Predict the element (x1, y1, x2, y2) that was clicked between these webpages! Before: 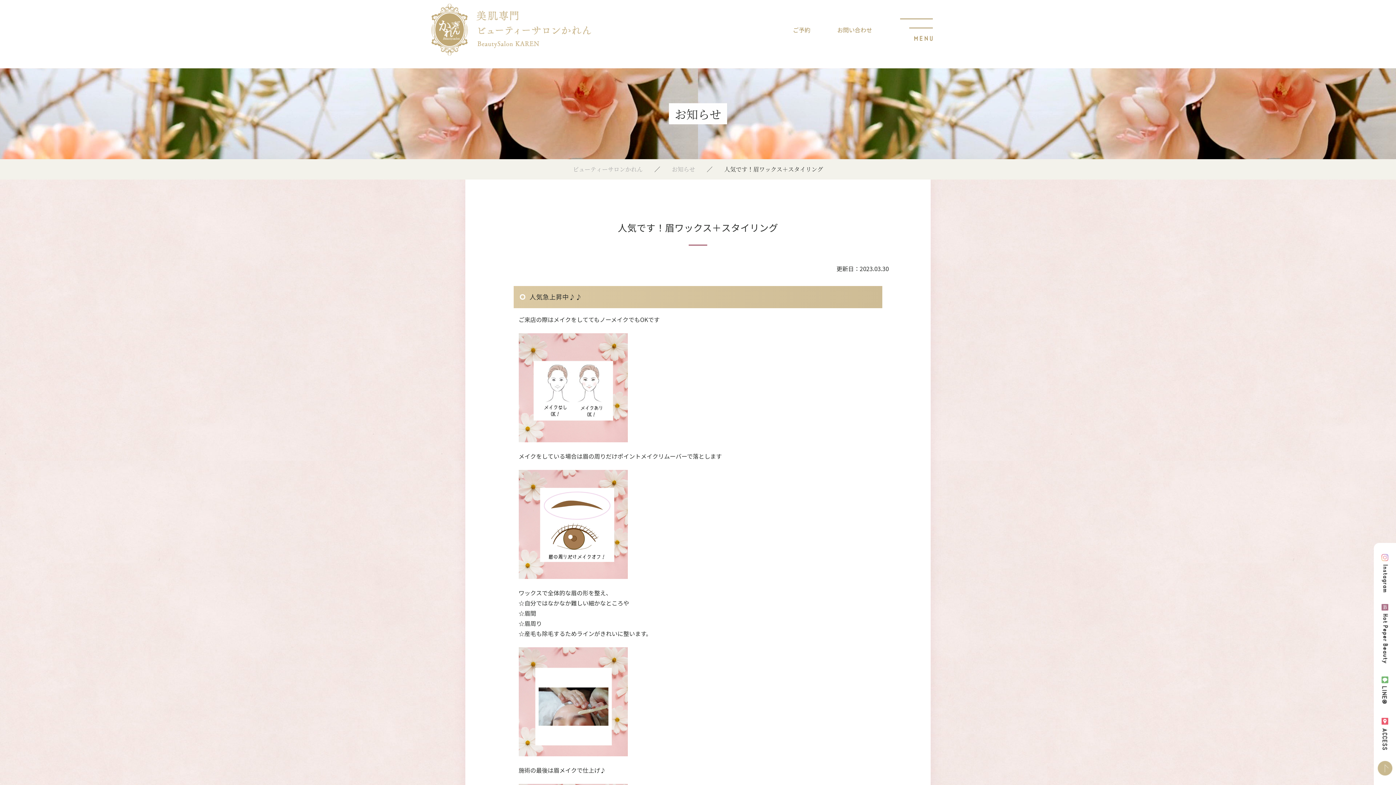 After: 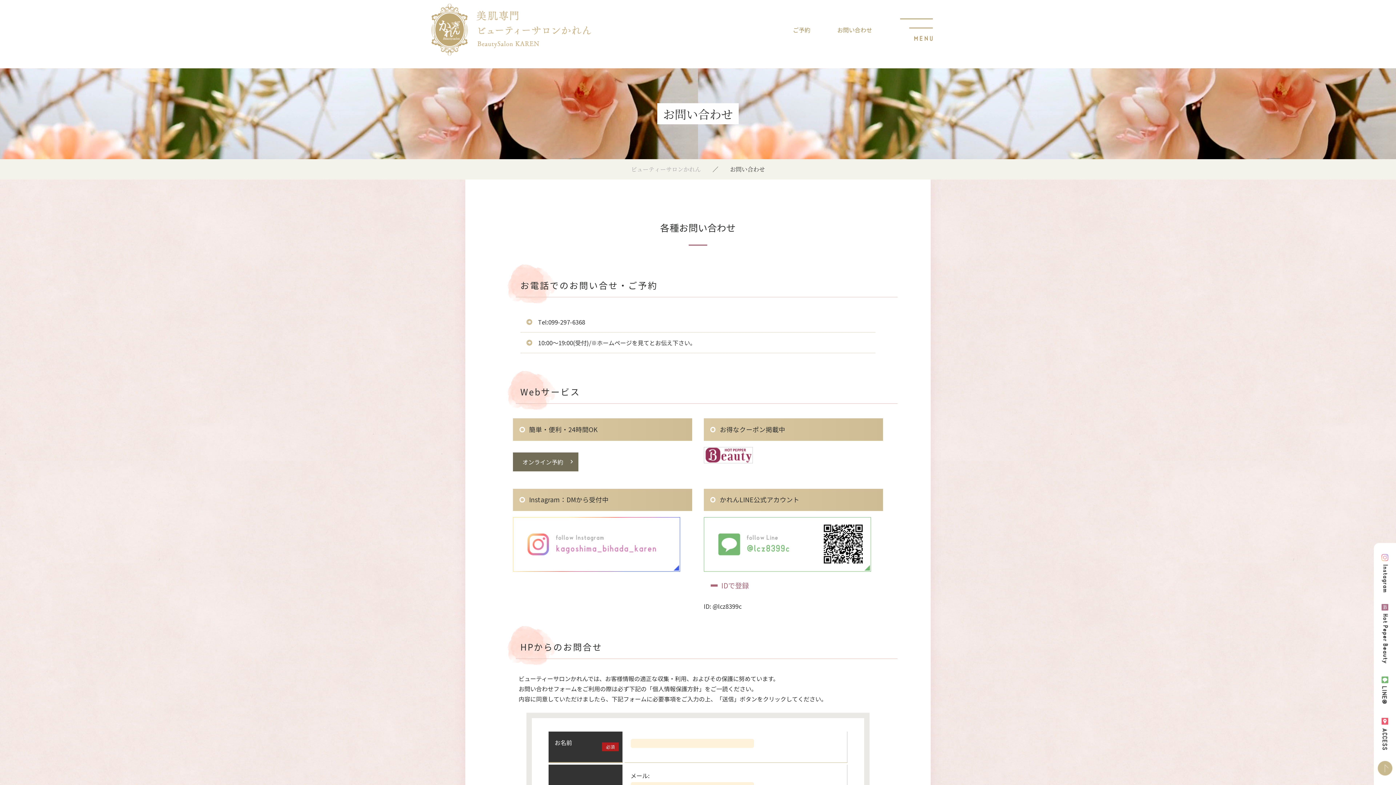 Action: bbox: (835, 23, 874, 35) label: お問い合わせ